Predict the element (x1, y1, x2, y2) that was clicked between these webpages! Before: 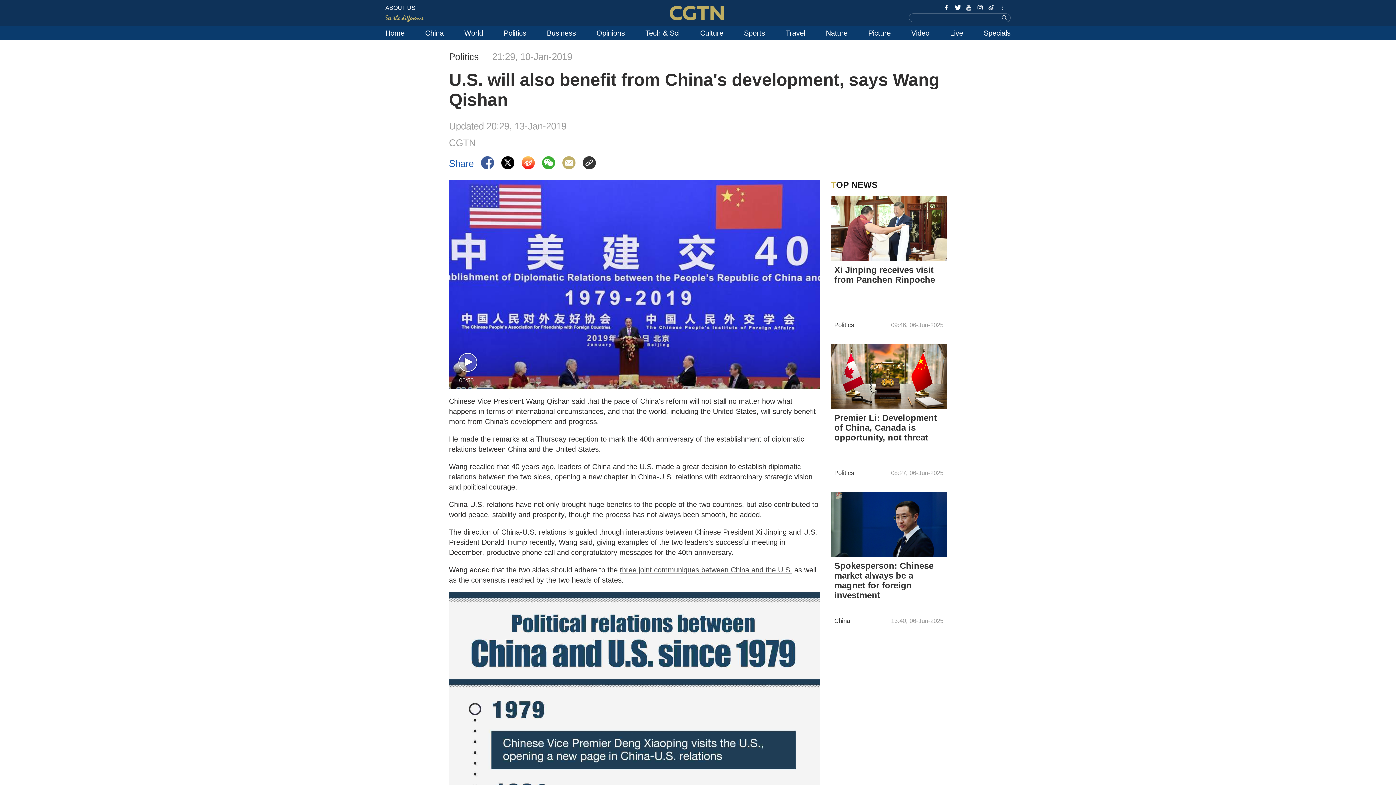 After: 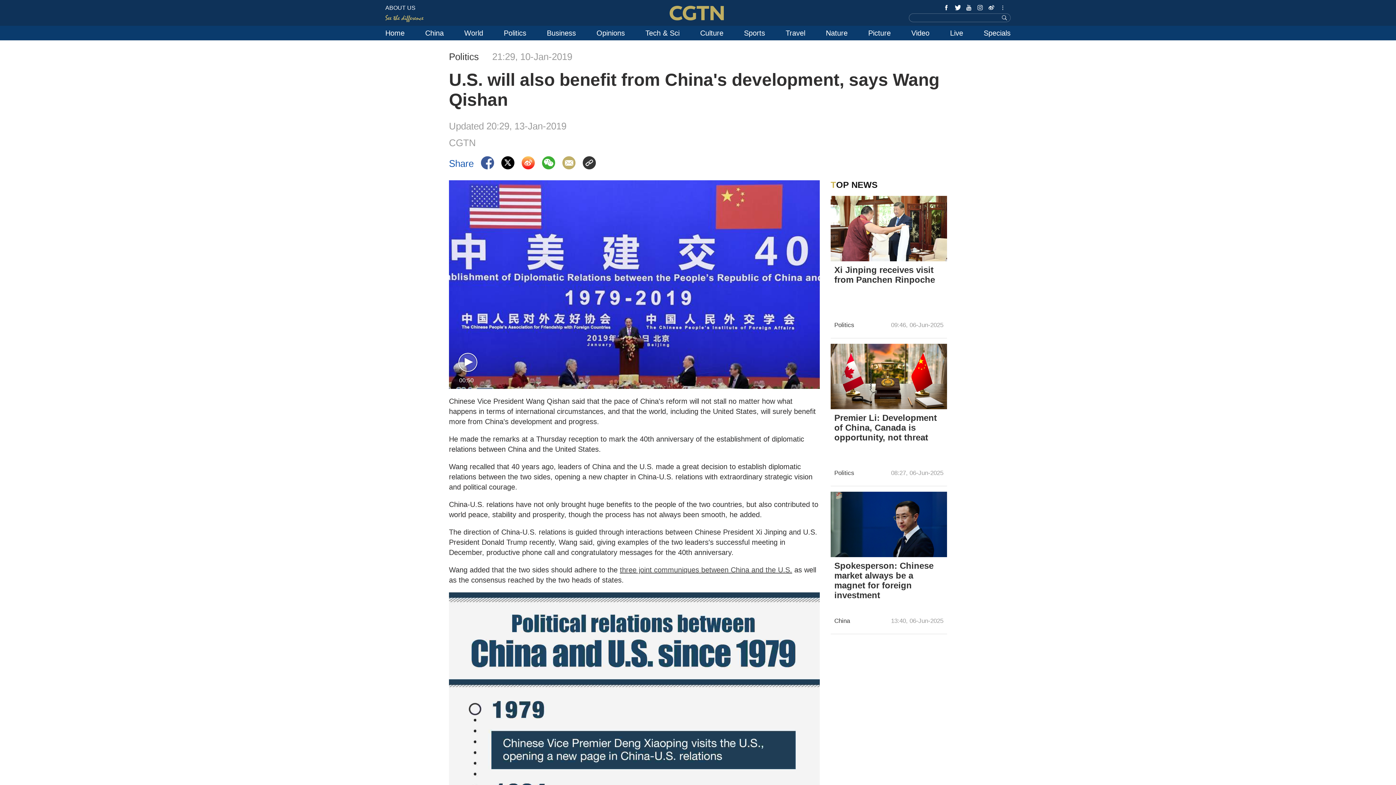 Action: bbox: (954, 4, 960, 10)